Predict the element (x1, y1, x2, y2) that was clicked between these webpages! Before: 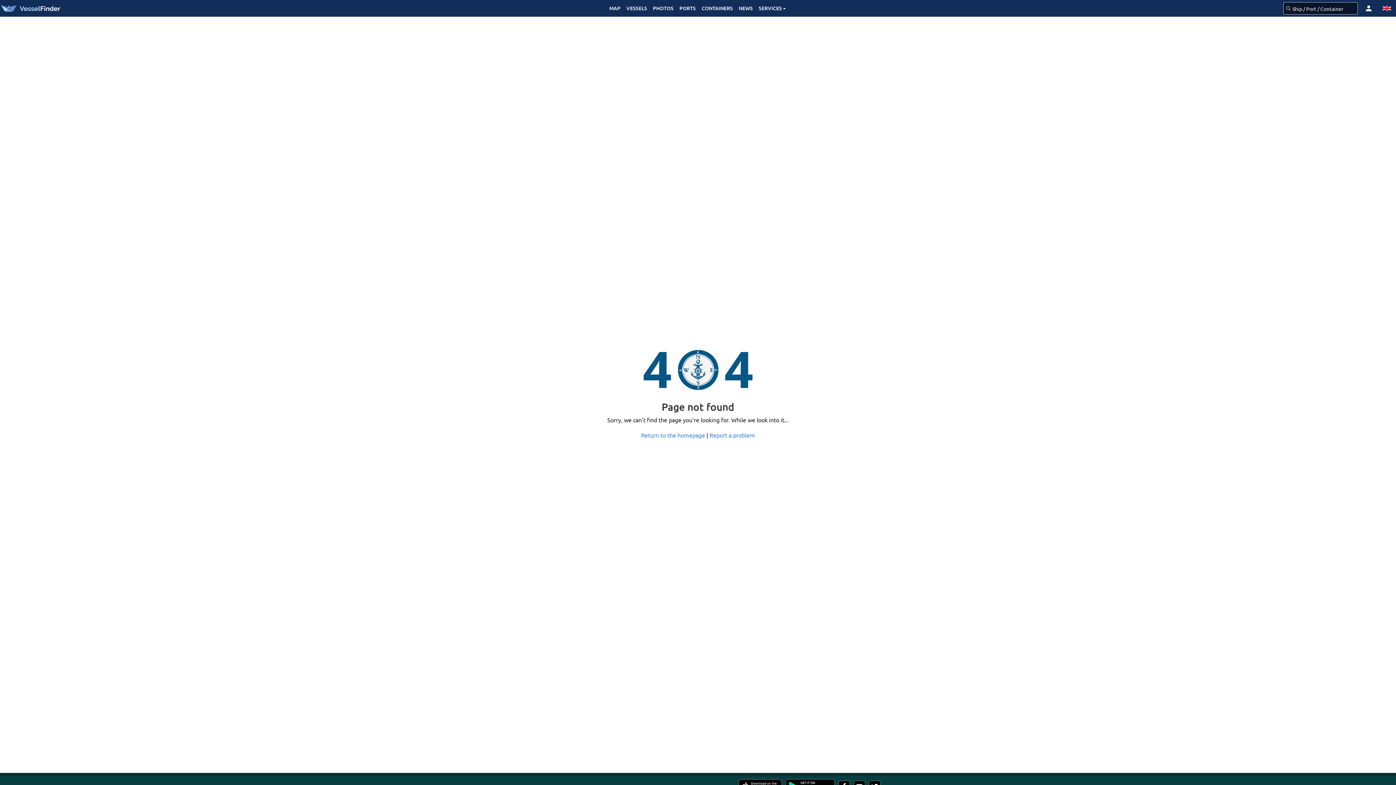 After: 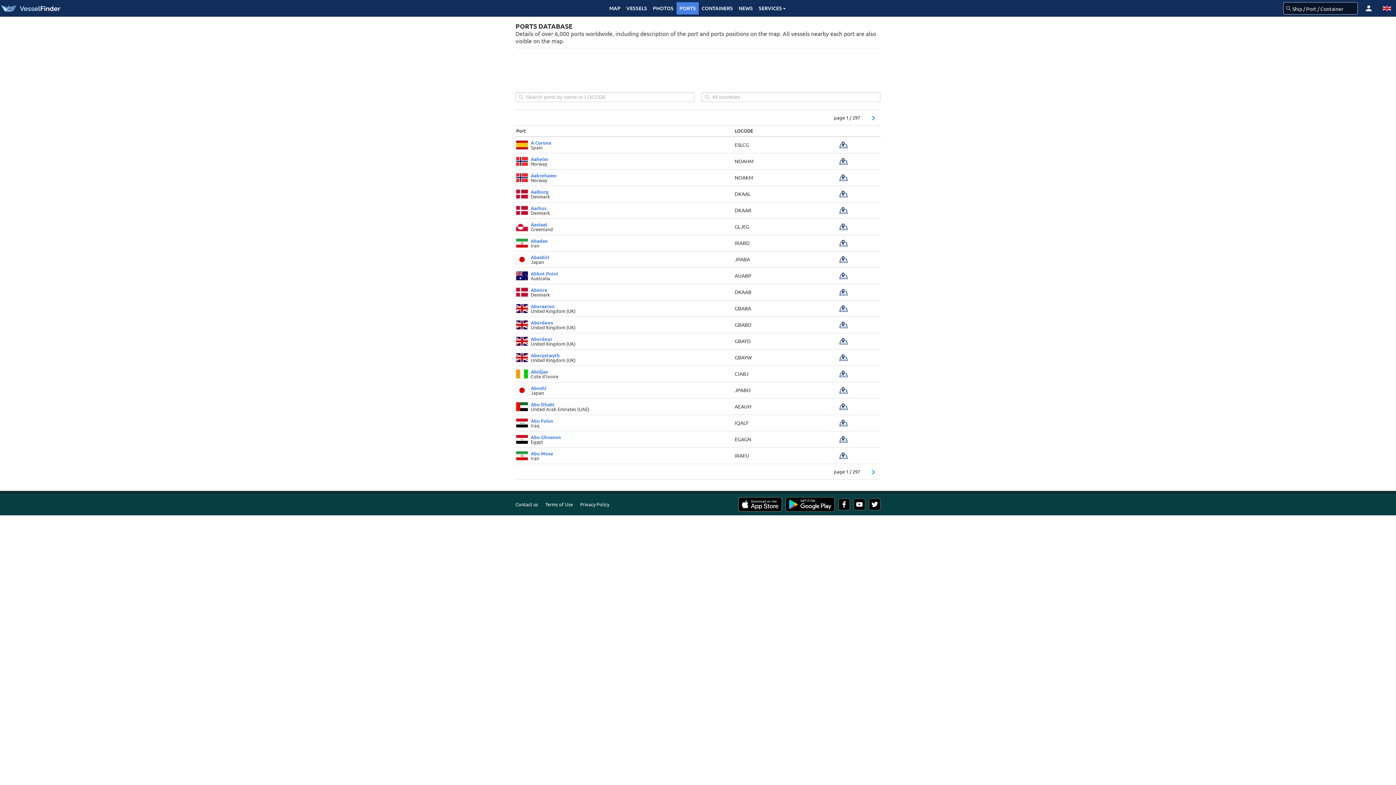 Action: label: PORTS bbox: (676, 2, 698, 14)